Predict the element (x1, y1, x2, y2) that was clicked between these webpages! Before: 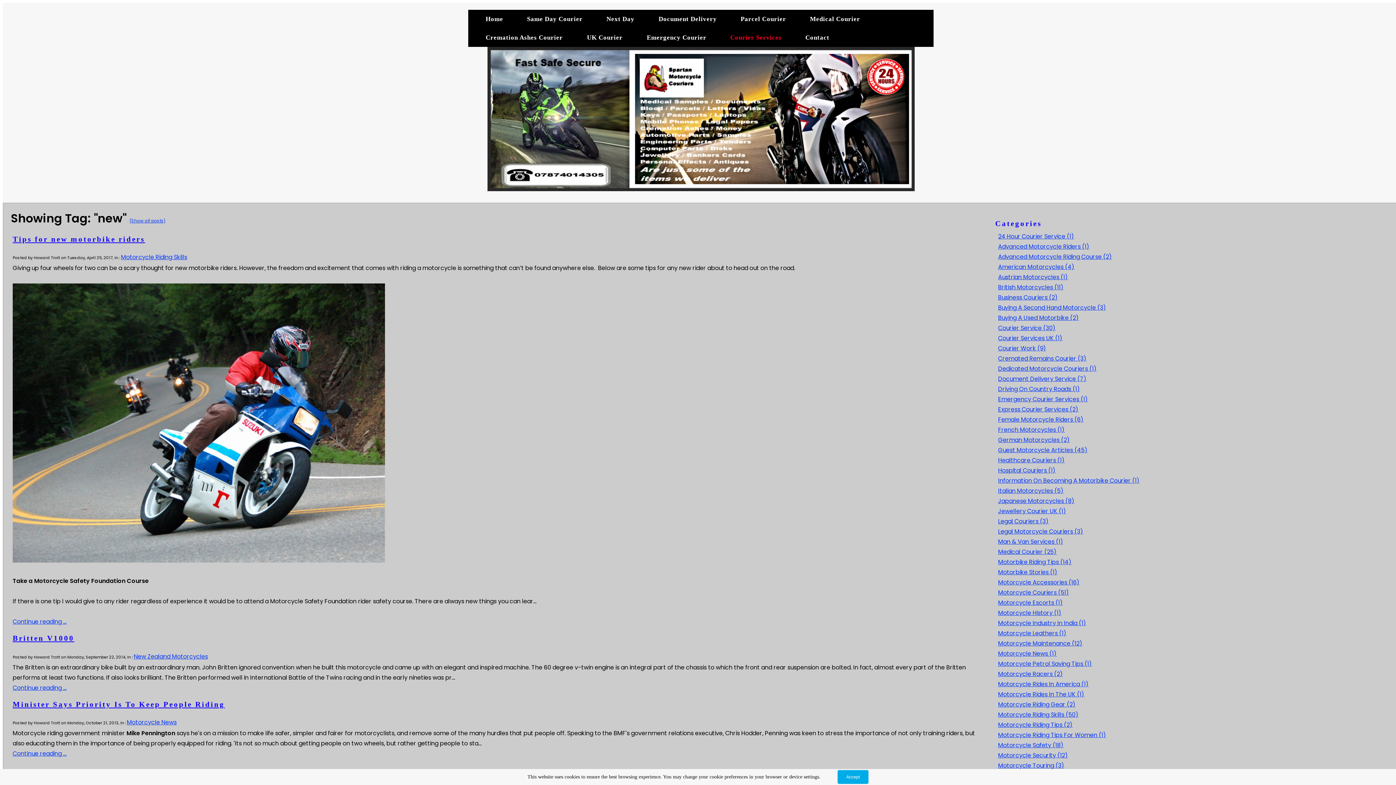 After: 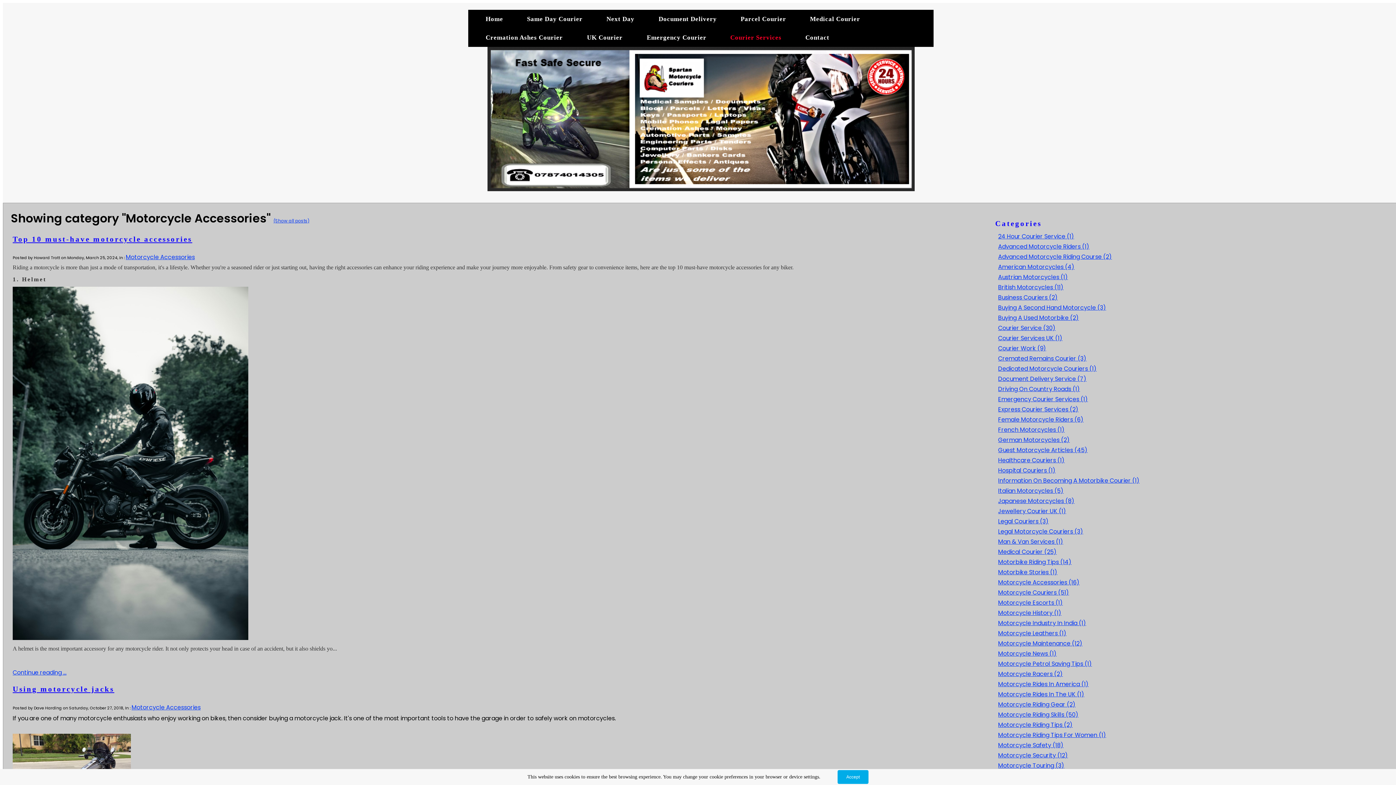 Action: bbox: (998, 578, 1079, 586) label: Motorcycle Accessories (16)